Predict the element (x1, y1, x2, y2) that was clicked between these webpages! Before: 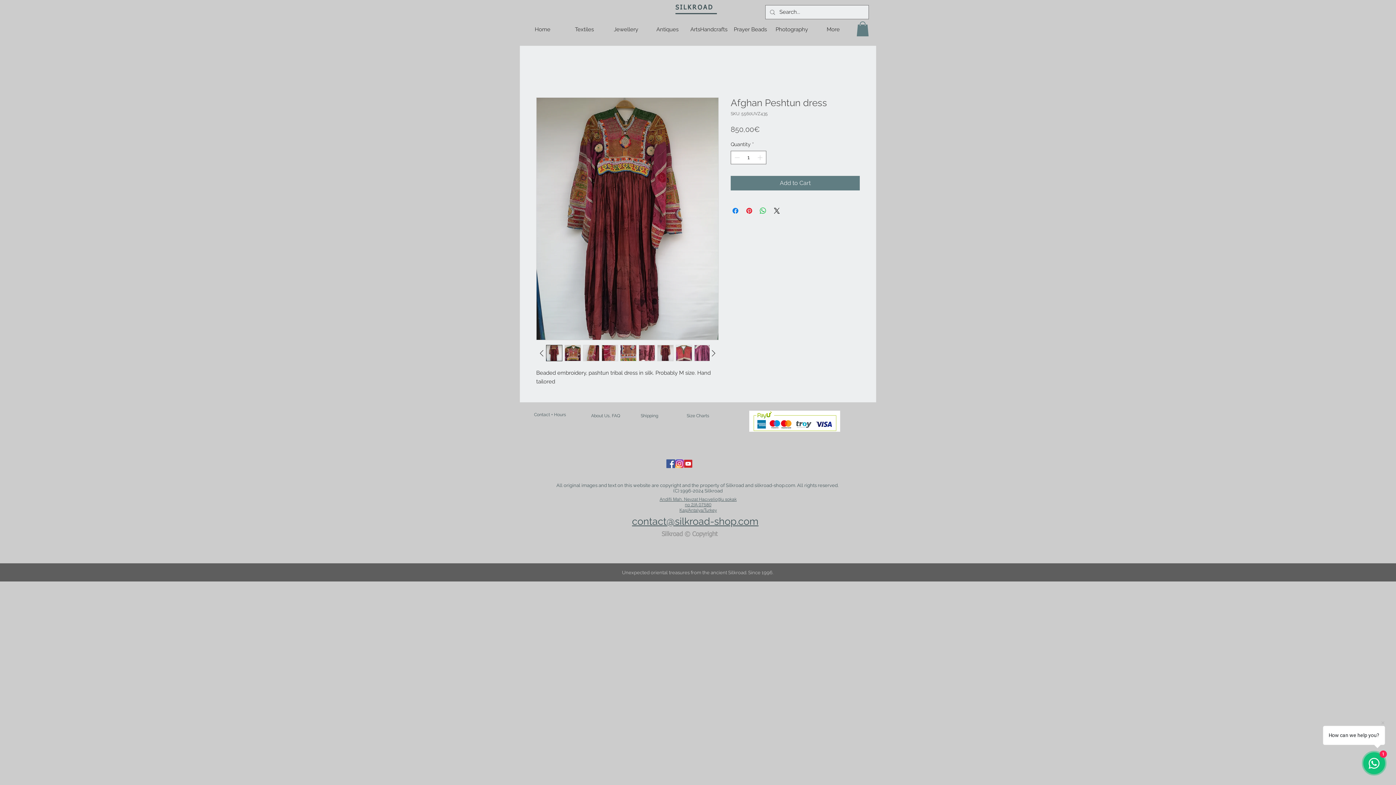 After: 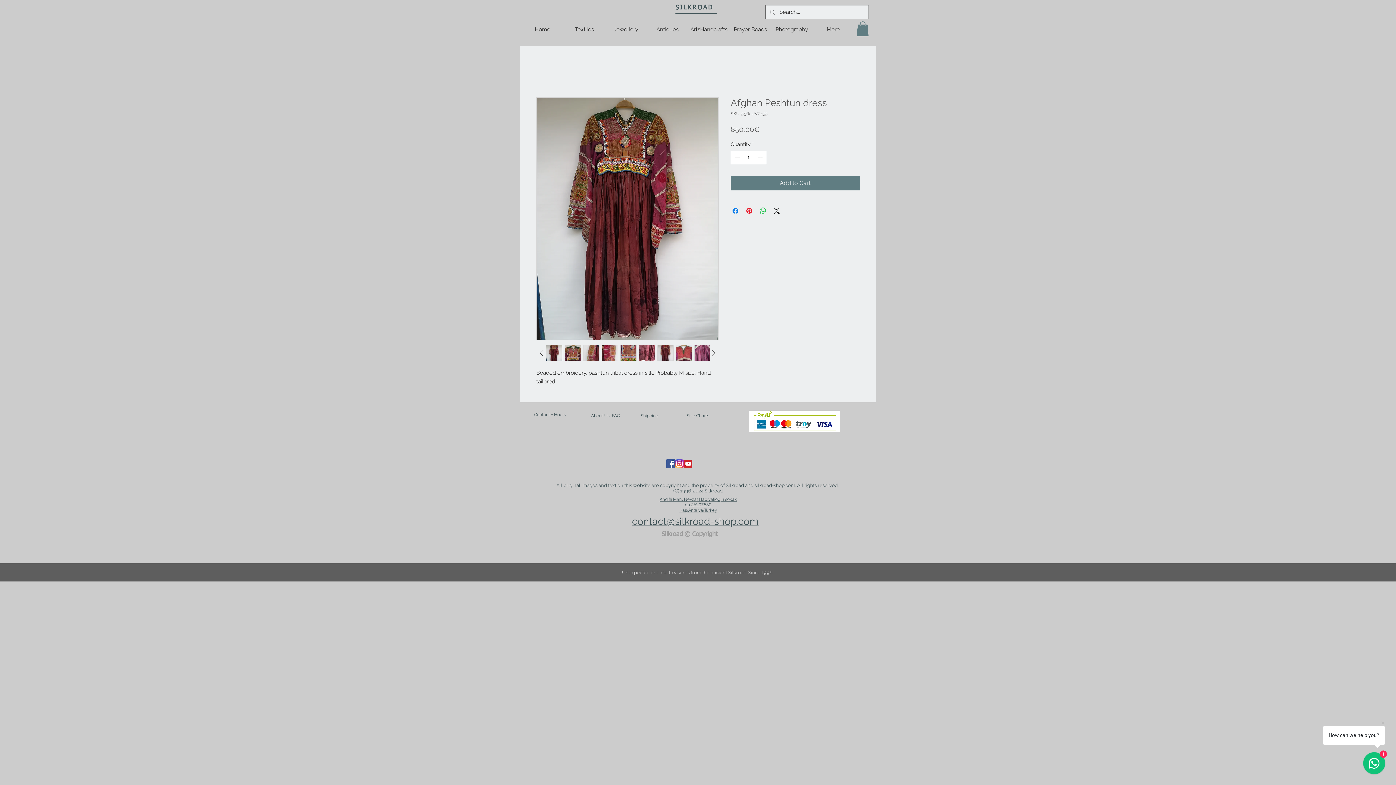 Action: label: Facebook Social Icon bbox: (666, 459, 675, 468)